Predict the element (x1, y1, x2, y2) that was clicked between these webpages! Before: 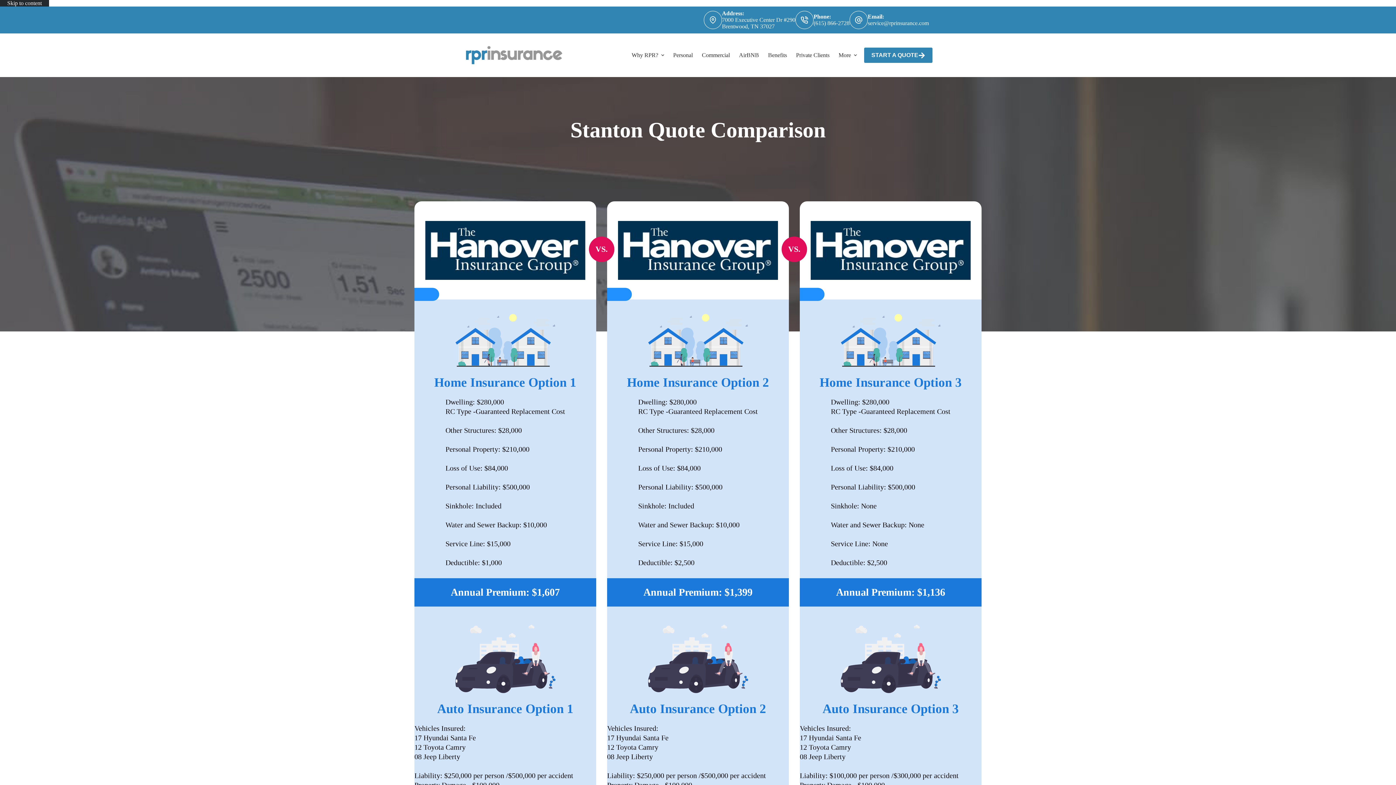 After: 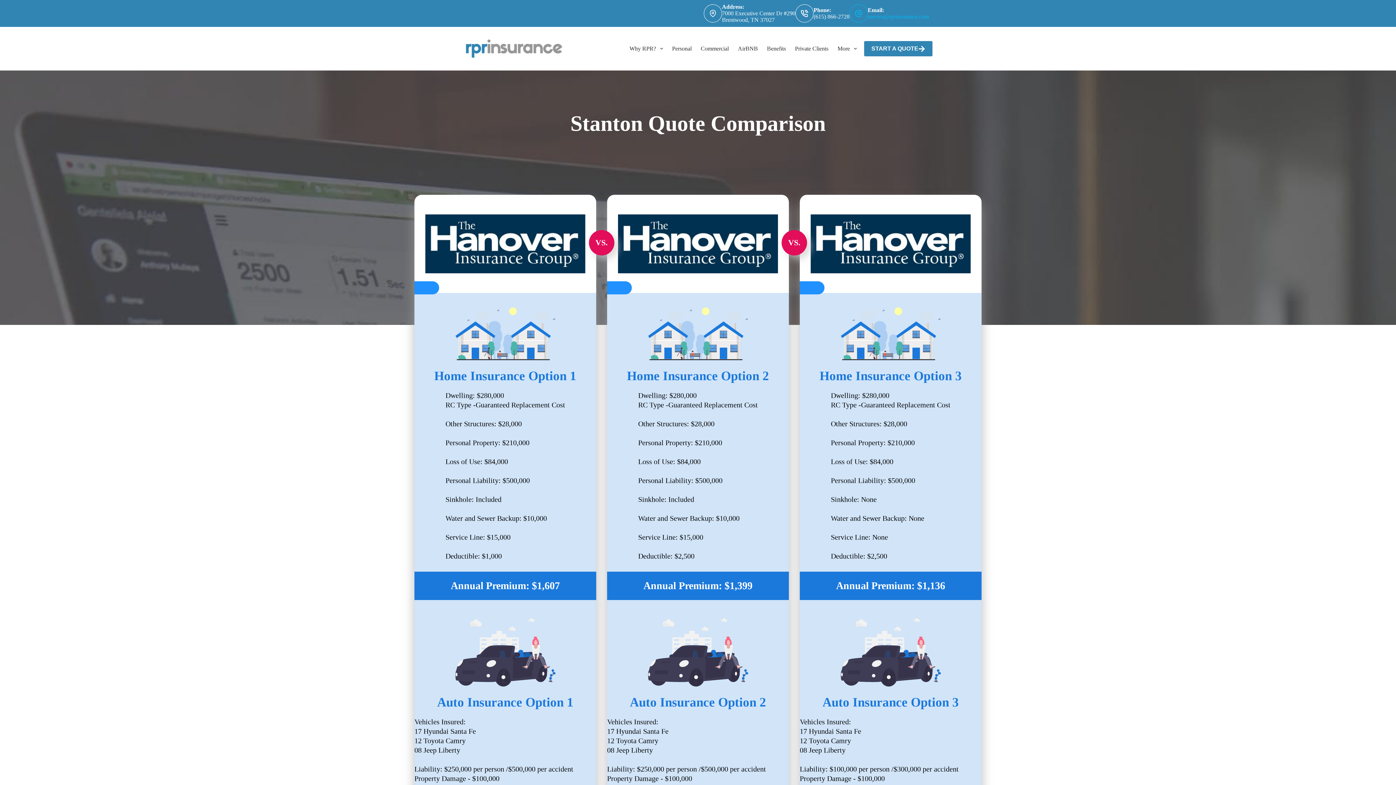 Action: bbox: (868, 20, 929, 26) label: service@rprinsurance.com